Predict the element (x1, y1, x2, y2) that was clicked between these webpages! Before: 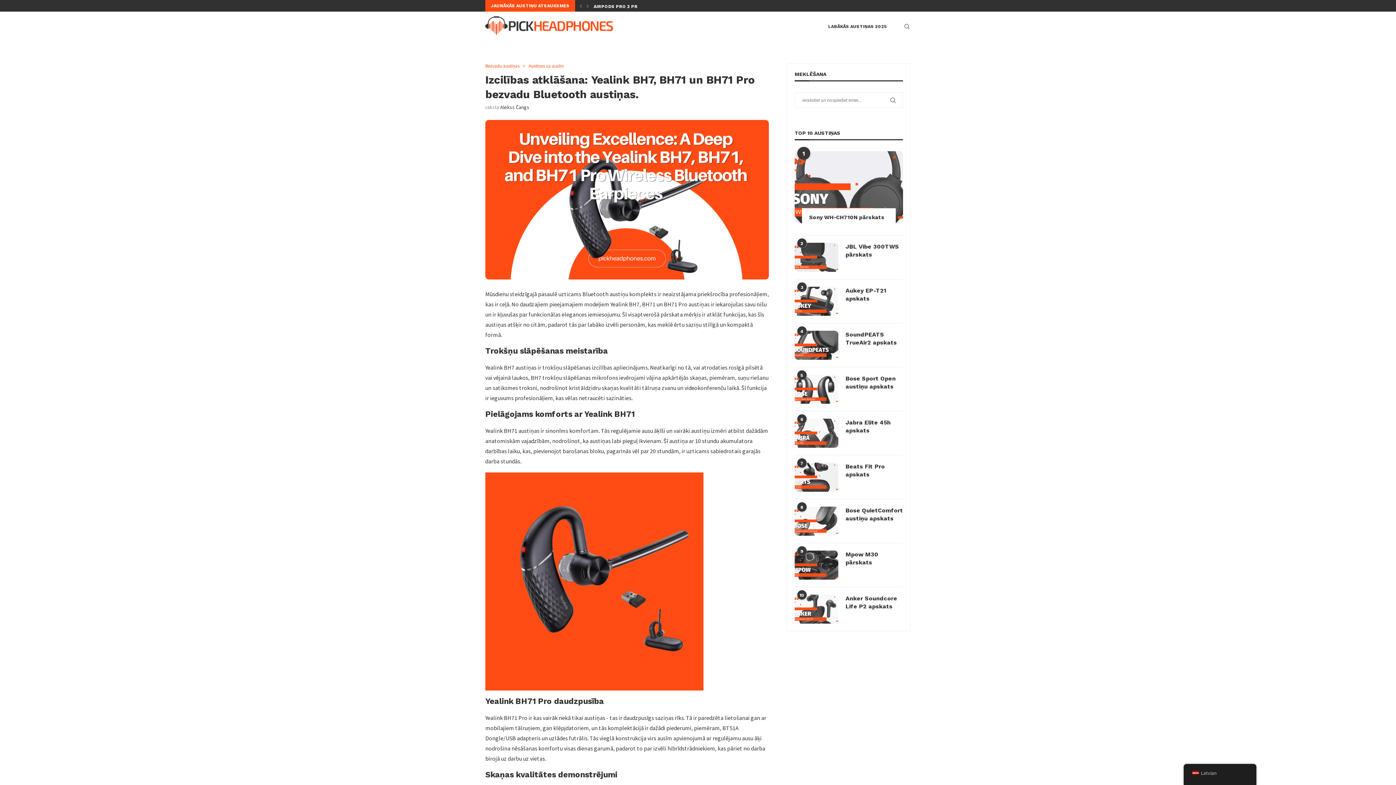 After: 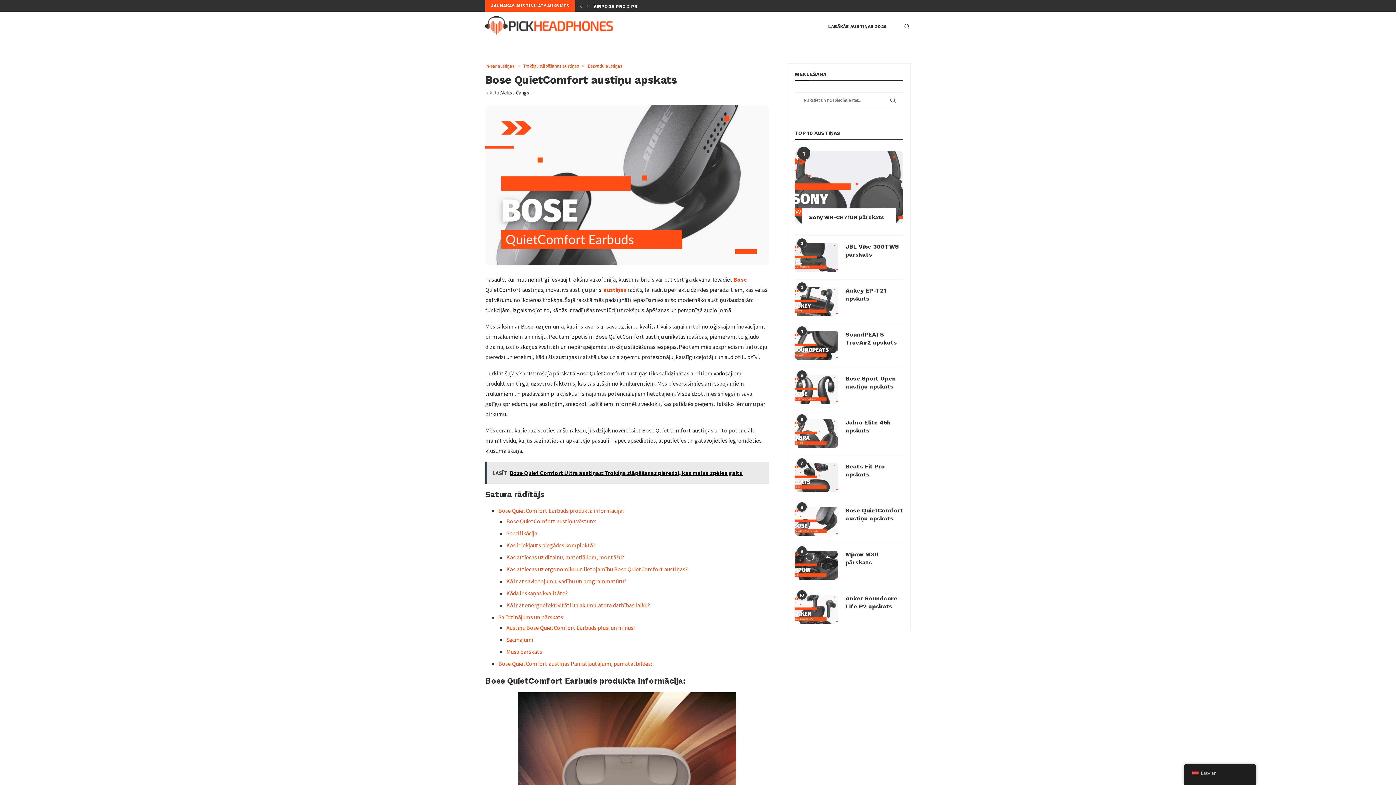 Action: bbox: (794, 506, 838, 535)